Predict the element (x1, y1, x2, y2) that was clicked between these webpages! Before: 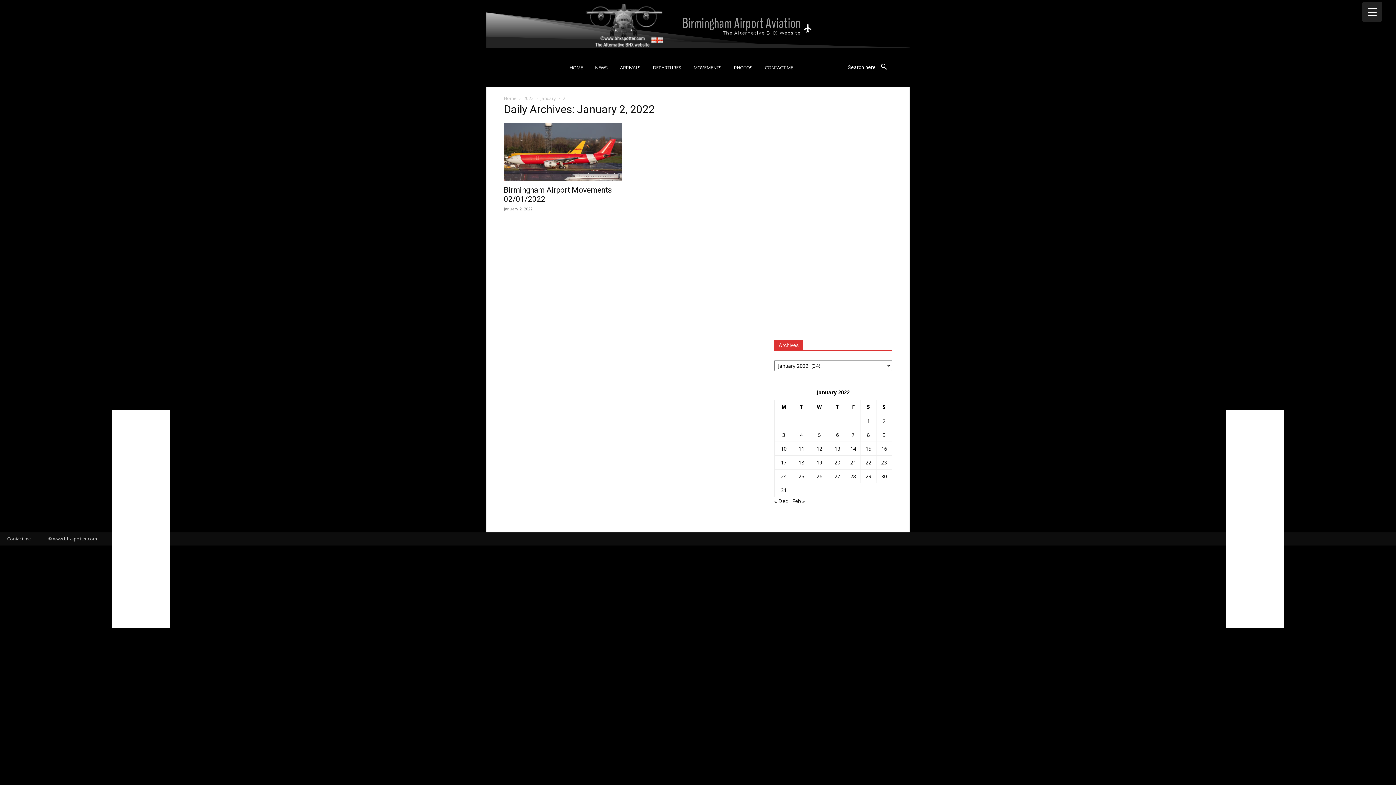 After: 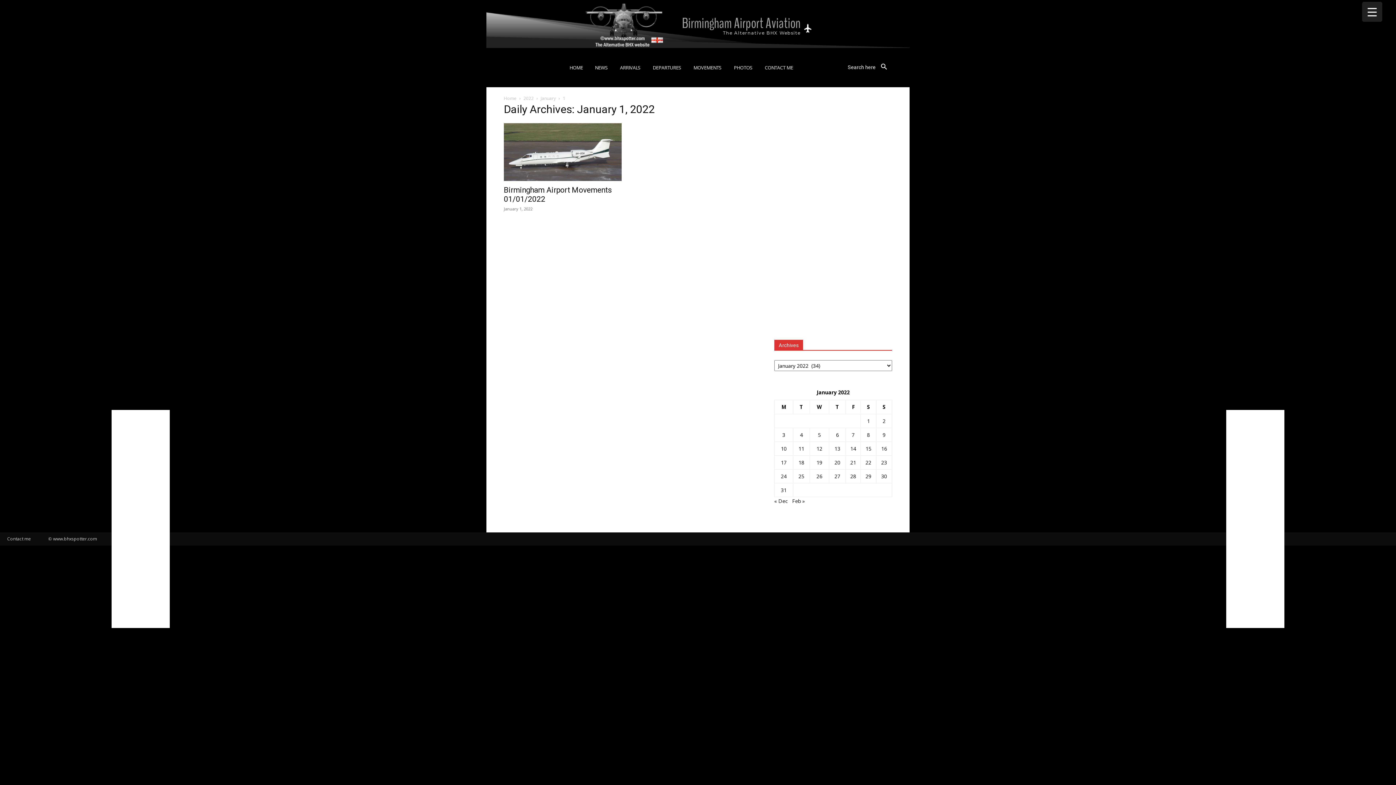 Action: bbox: (867, 417, 870, 424) label: Posts published on 1 January 2022